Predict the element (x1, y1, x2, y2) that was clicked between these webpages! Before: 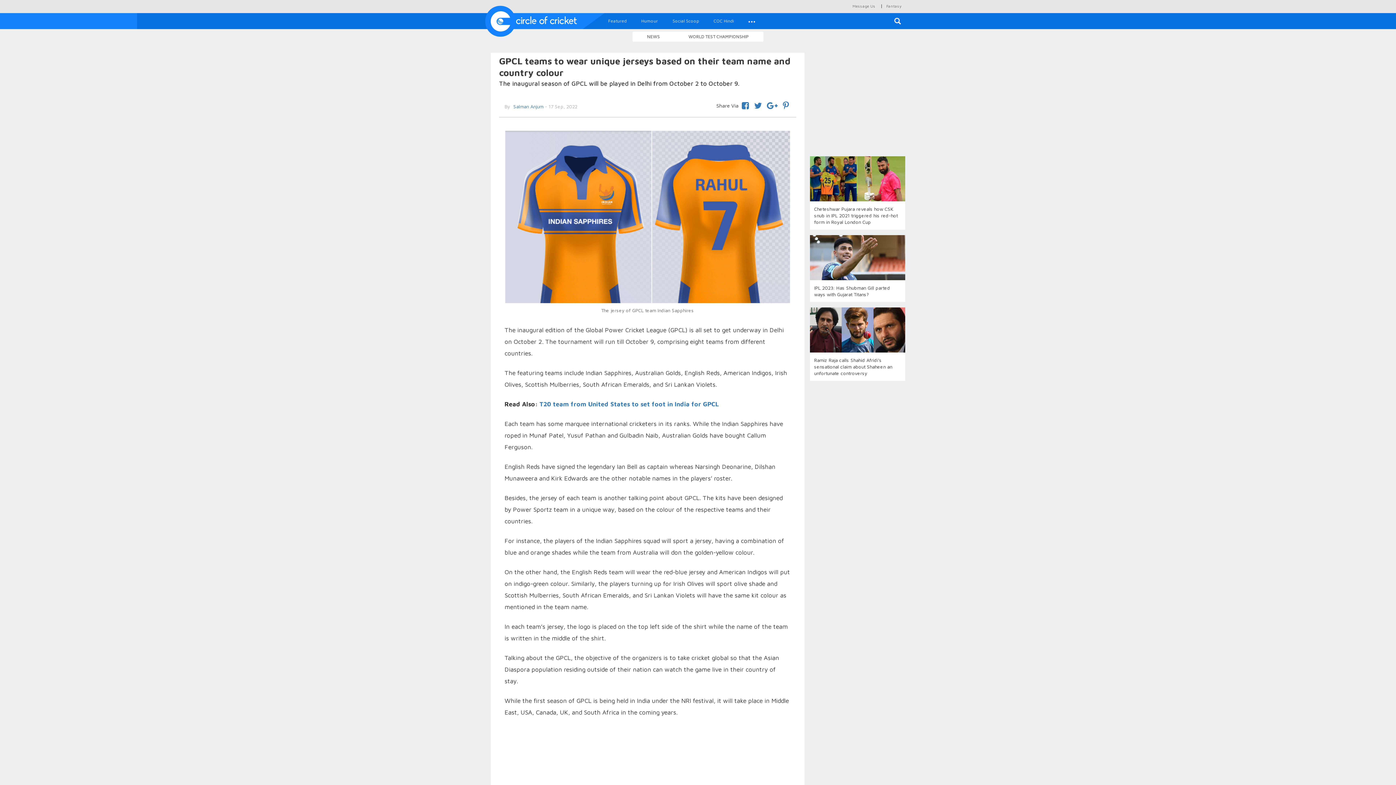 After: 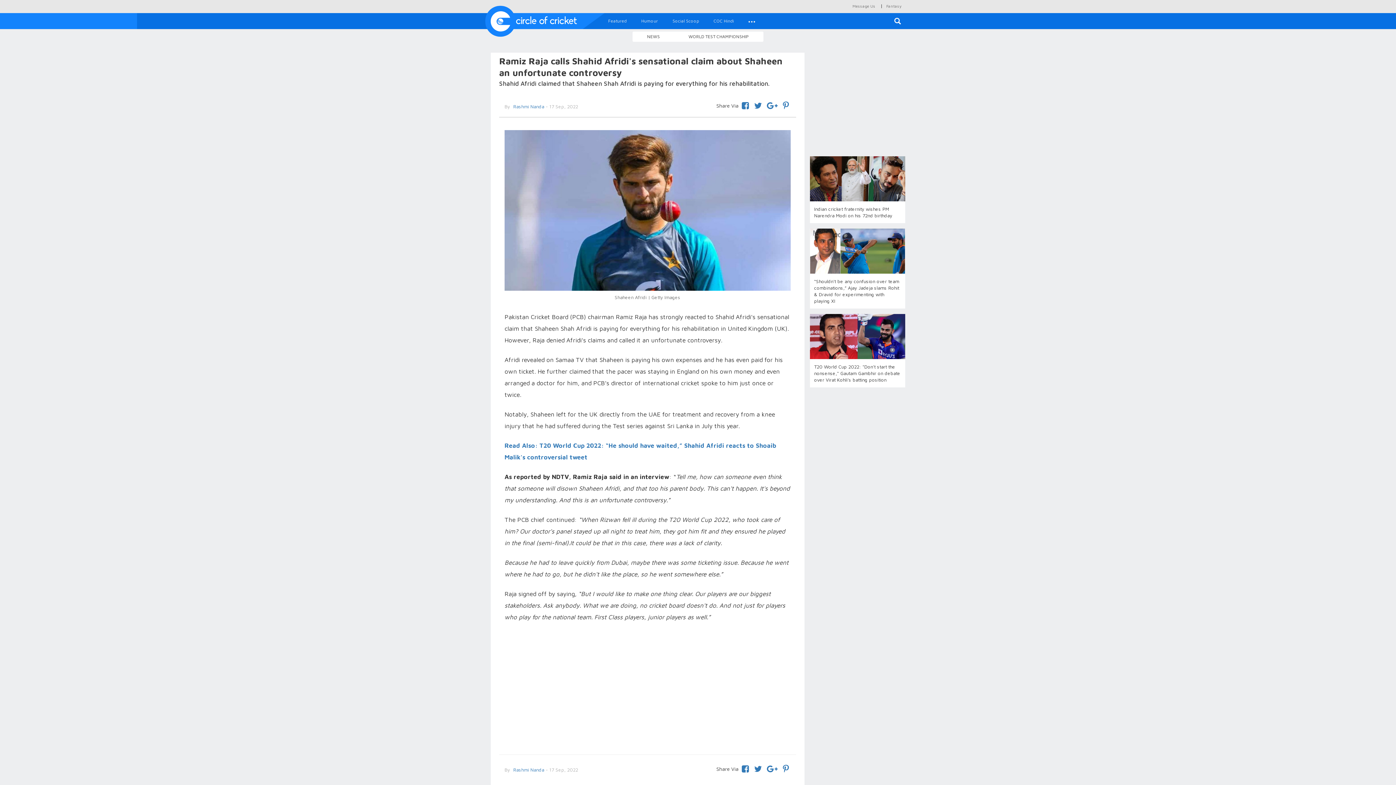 Action: label: Ramiz Raja calls Shahid Afridi's sensational claim about Shaheen an unfortunate controversy bbox: (810, 307, 905, 381)